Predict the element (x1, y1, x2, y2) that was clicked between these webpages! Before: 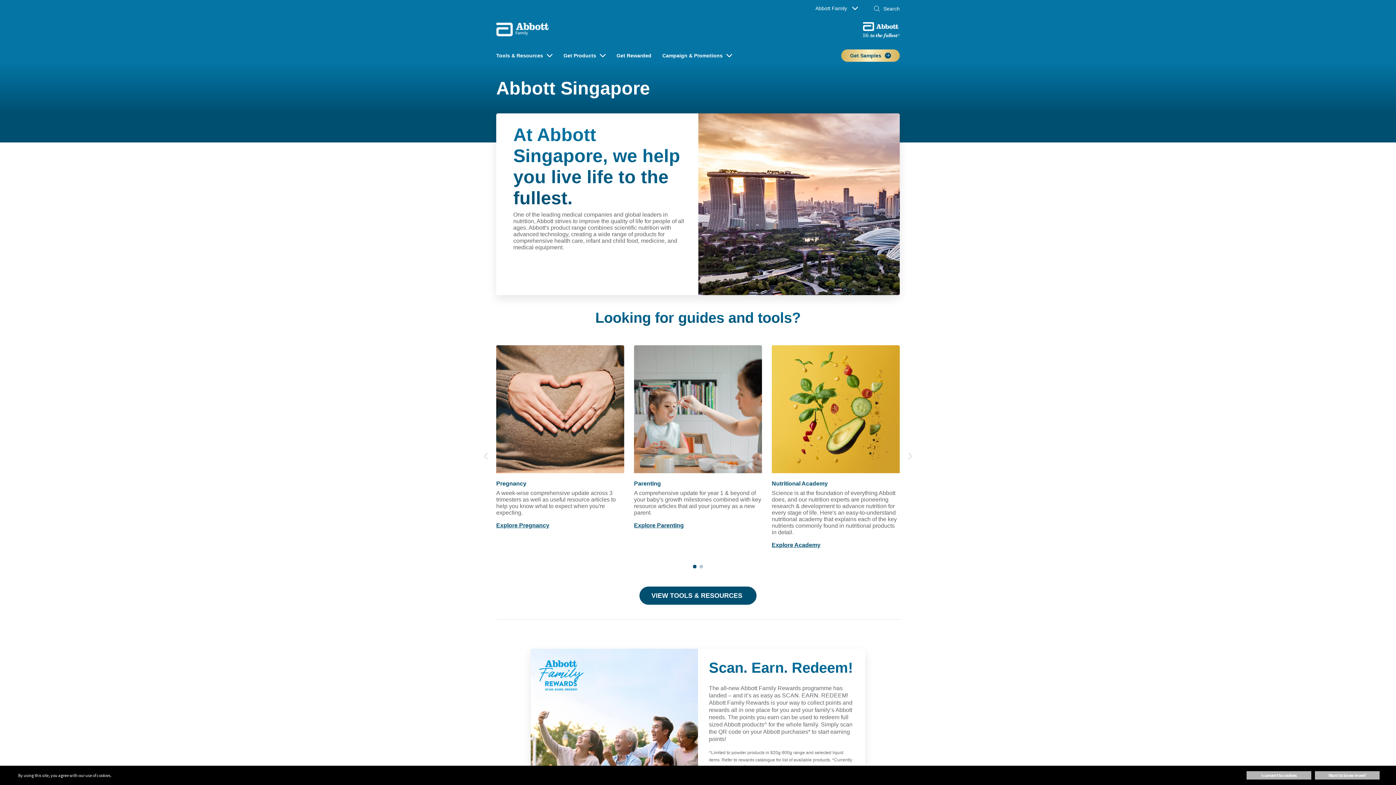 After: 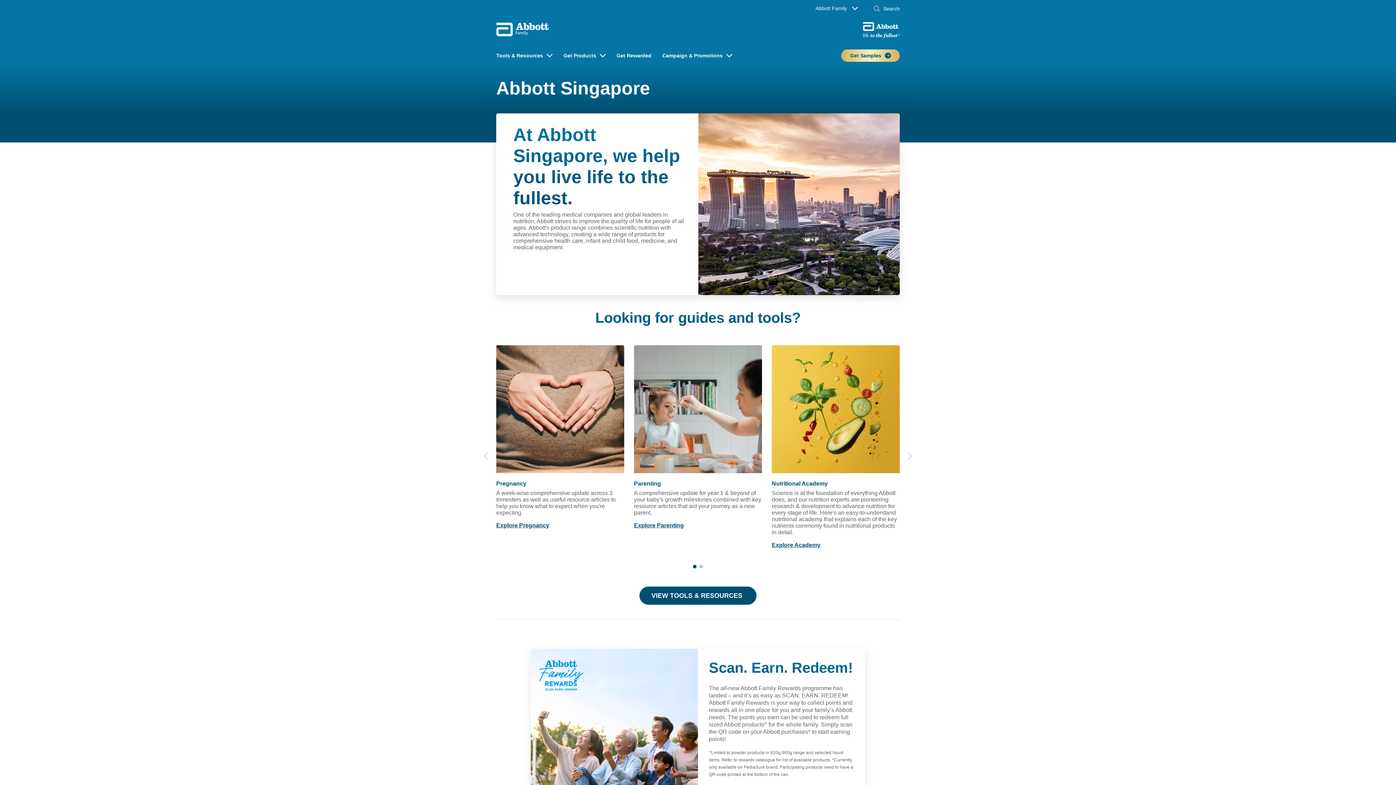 Action: bbox: (1246, 771, 1311, 780) label: I consent to cookies